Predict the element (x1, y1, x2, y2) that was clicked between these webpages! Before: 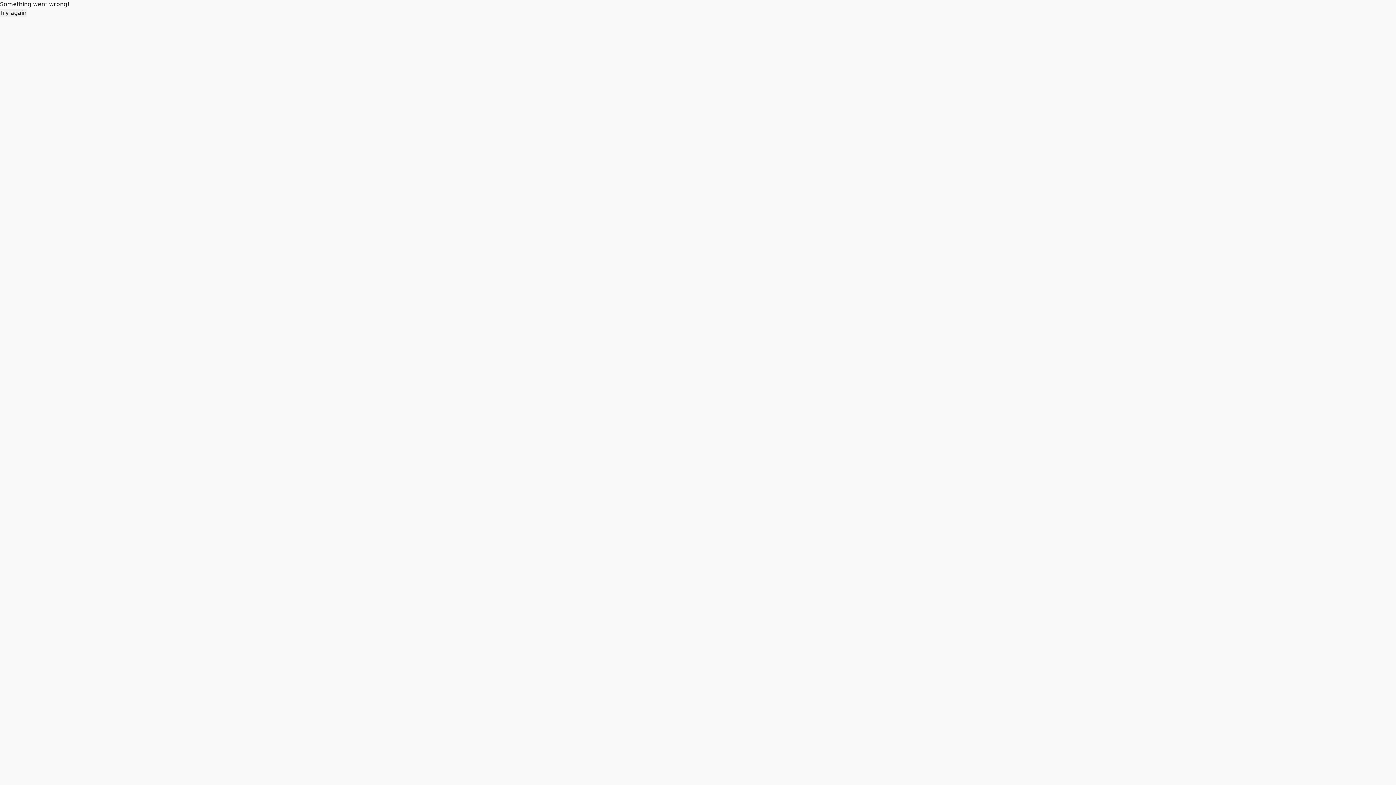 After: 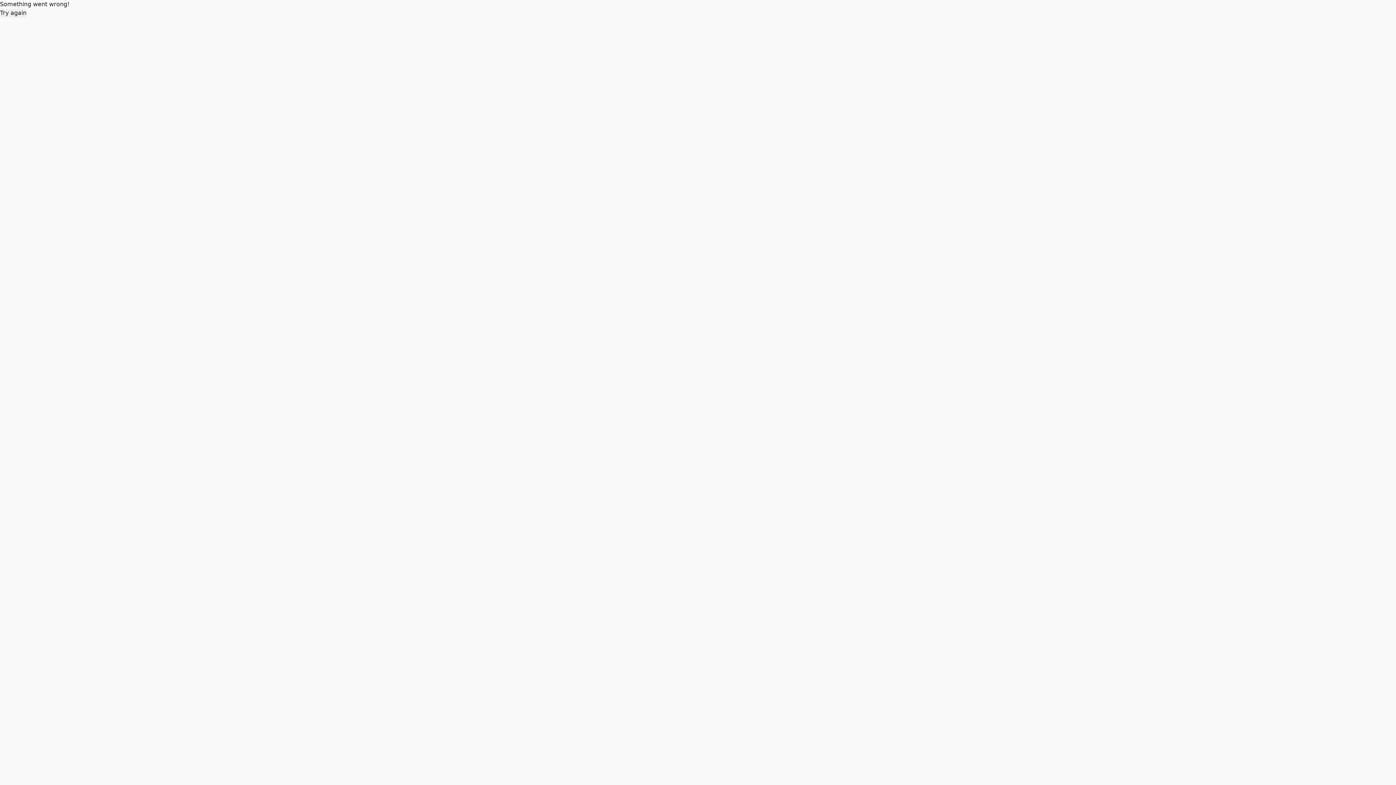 Action: bbox: (0, 8, 26, 17) label: Try again